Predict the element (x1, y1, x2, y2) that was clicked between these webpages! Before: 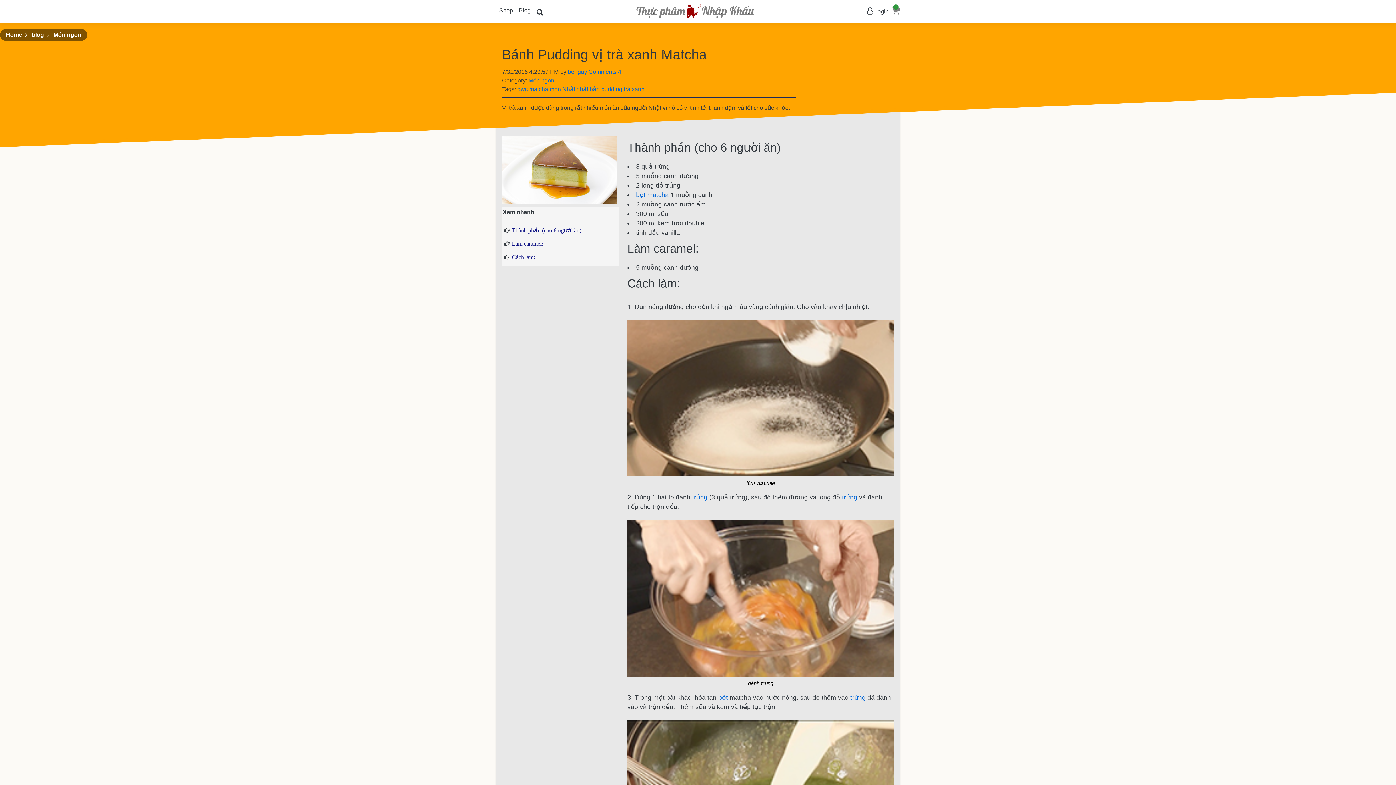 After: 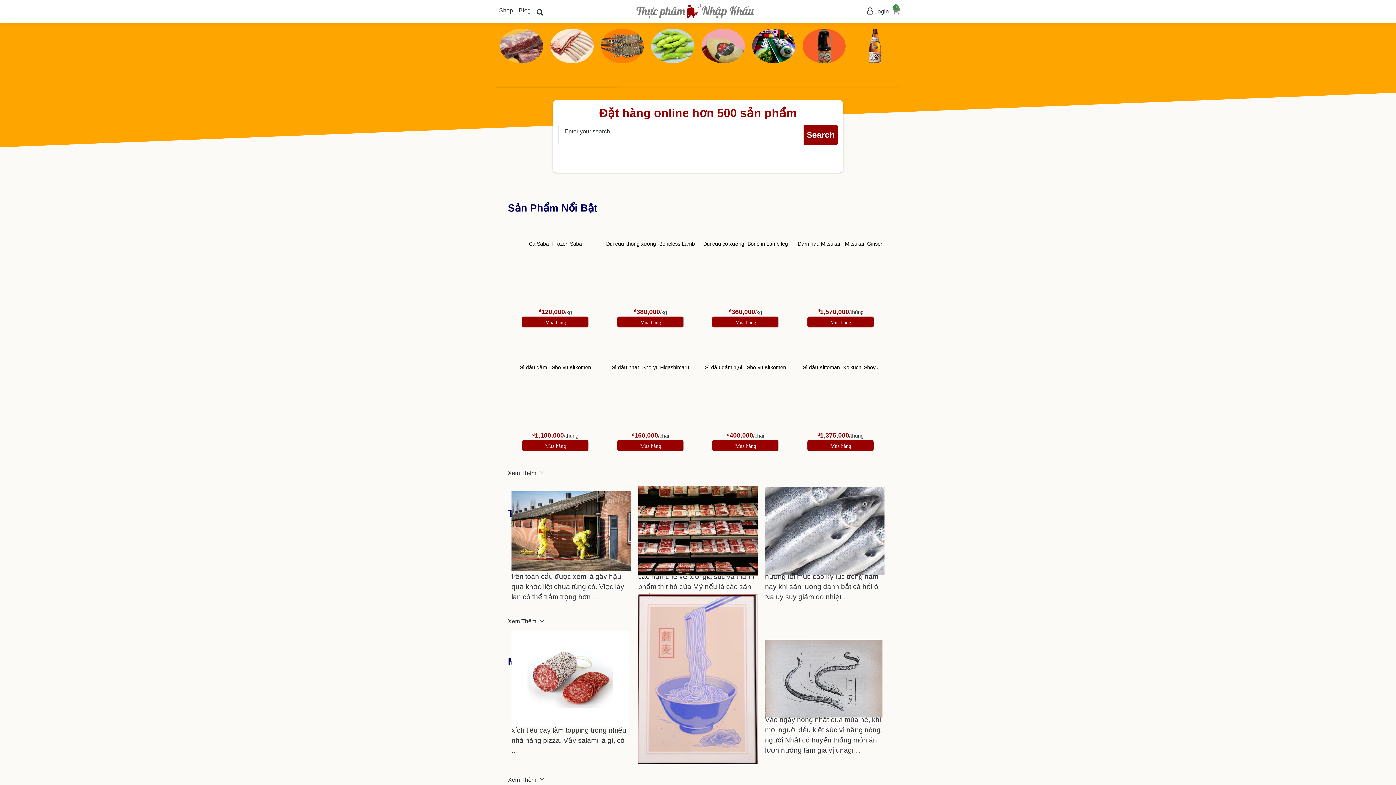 Action: bbox: (636, 0, 754, 18) label: Thực phẩm  Nhập Khẩu